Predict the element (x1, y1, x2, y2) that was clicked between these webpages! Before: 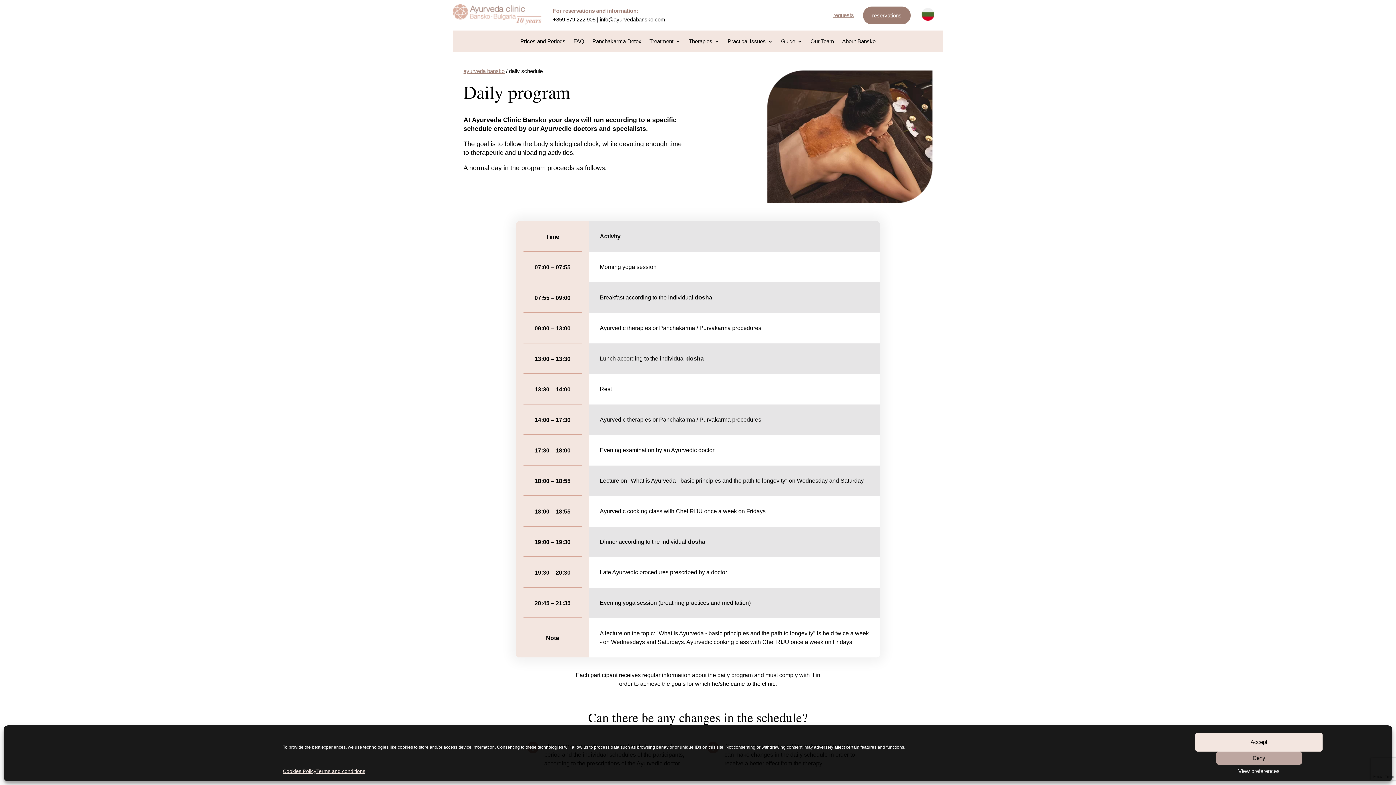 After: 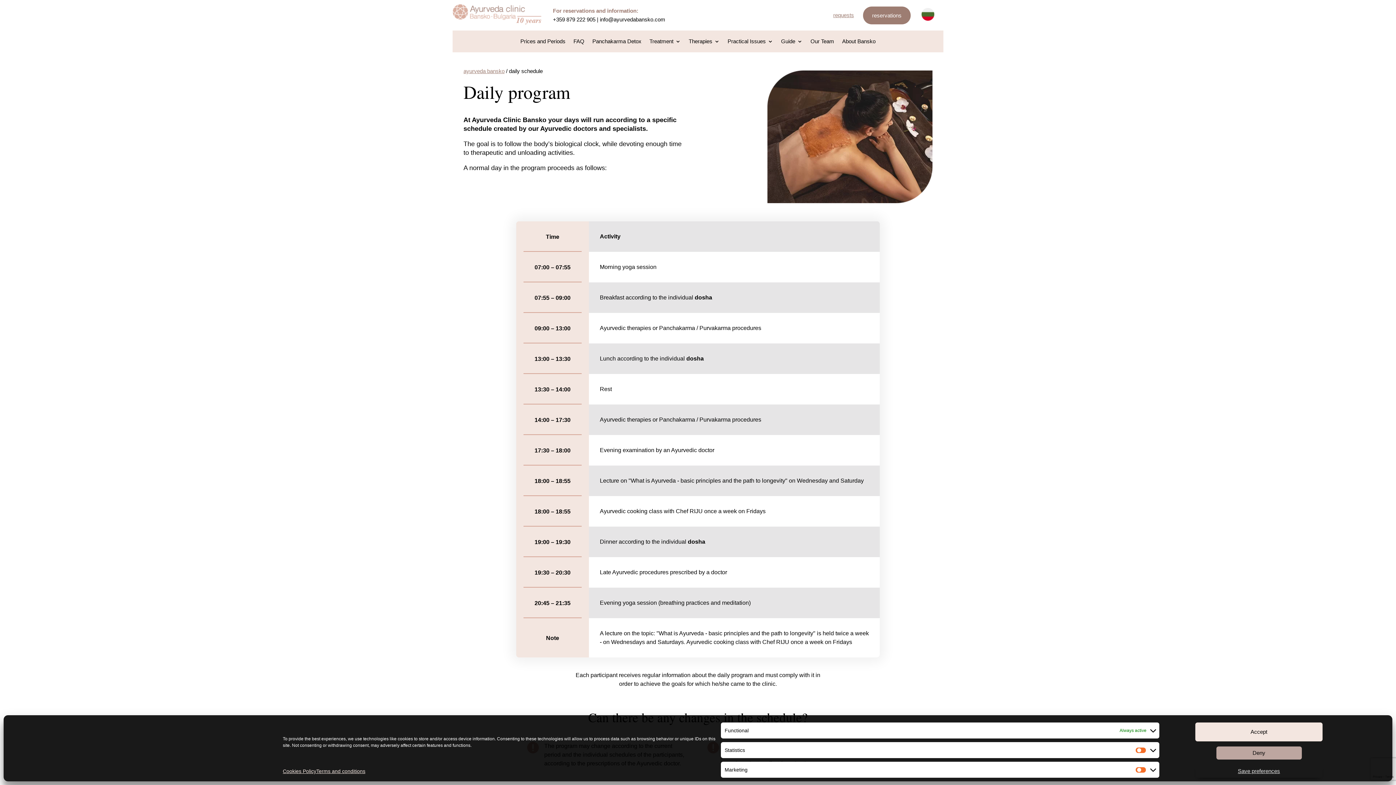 Action: bbox: (1195, 765, 1322, 778) label: View preferences